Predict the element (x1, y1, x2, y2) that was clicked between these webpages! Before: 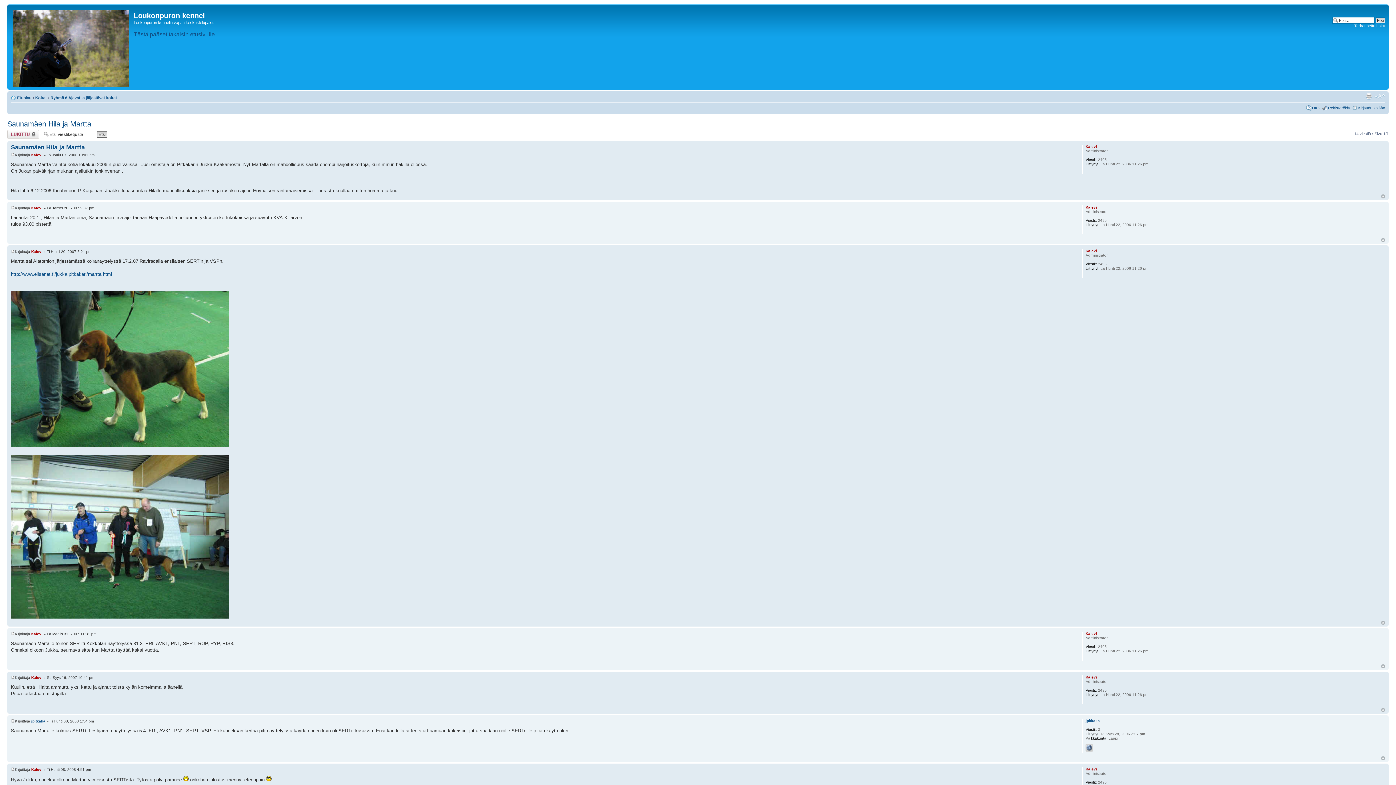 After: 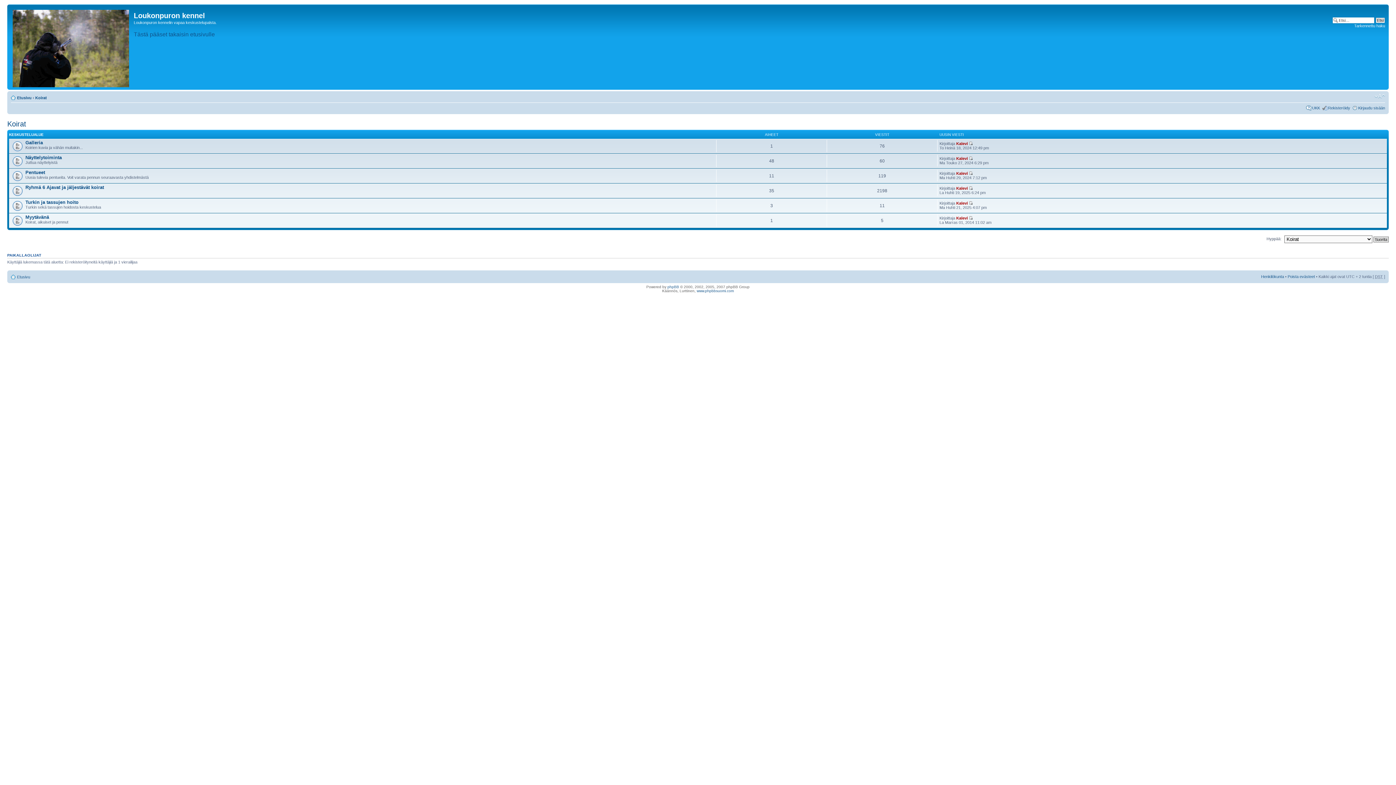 Action: bbox: (35, 95, 46, 100) label: Koirat